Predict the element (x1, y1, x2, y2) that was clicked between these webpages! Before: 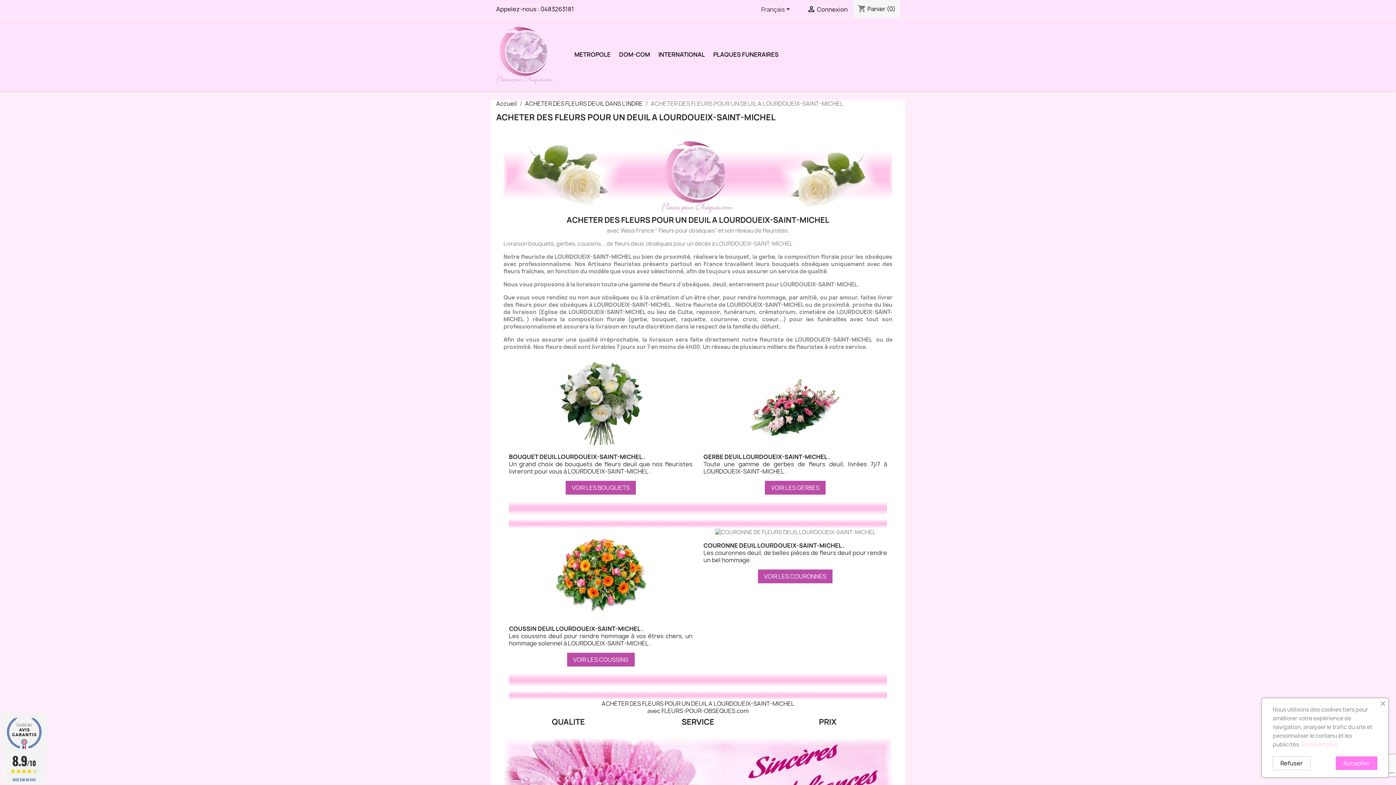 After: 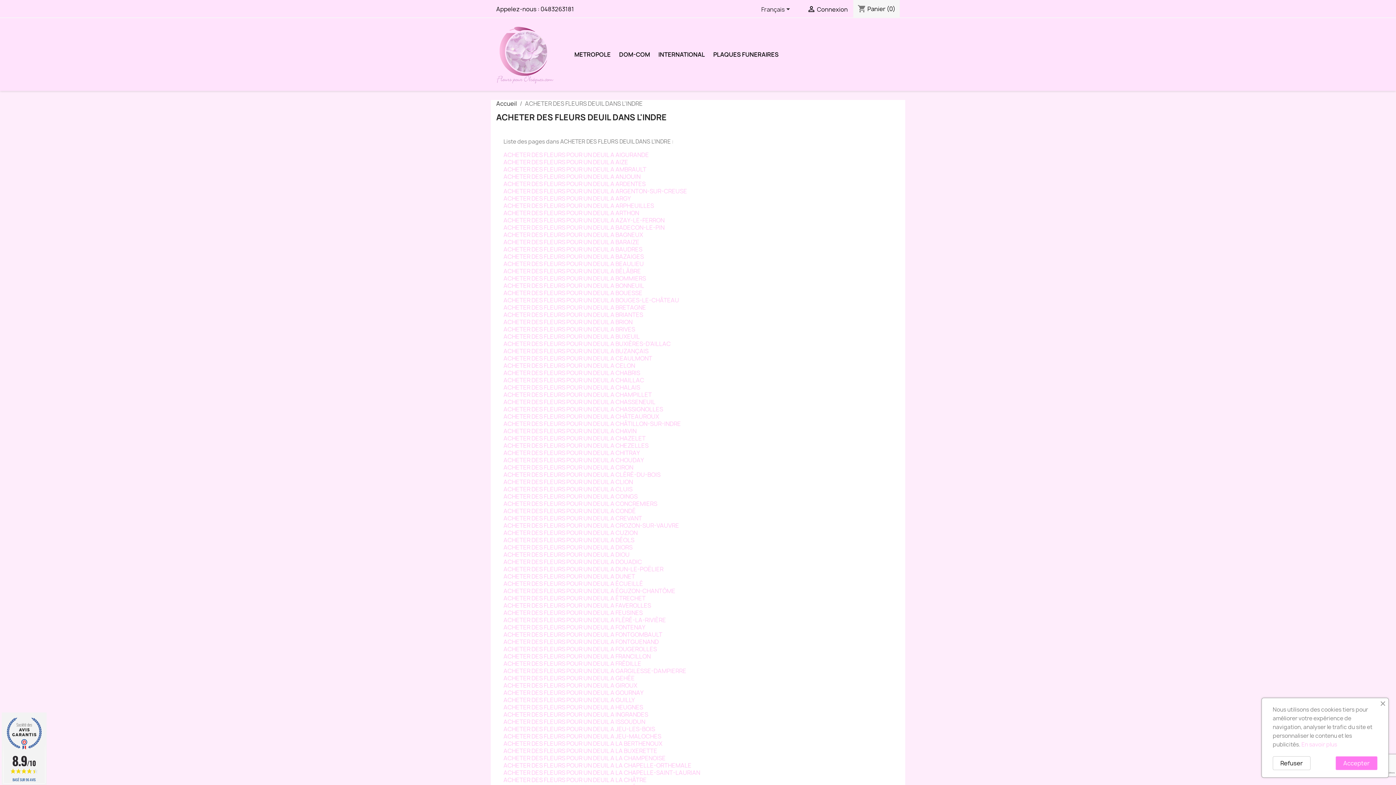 Action: bbox: (525, 99, 642, 107) label: ACHETER DES FLEURS DEUIL DANS L'INDRE